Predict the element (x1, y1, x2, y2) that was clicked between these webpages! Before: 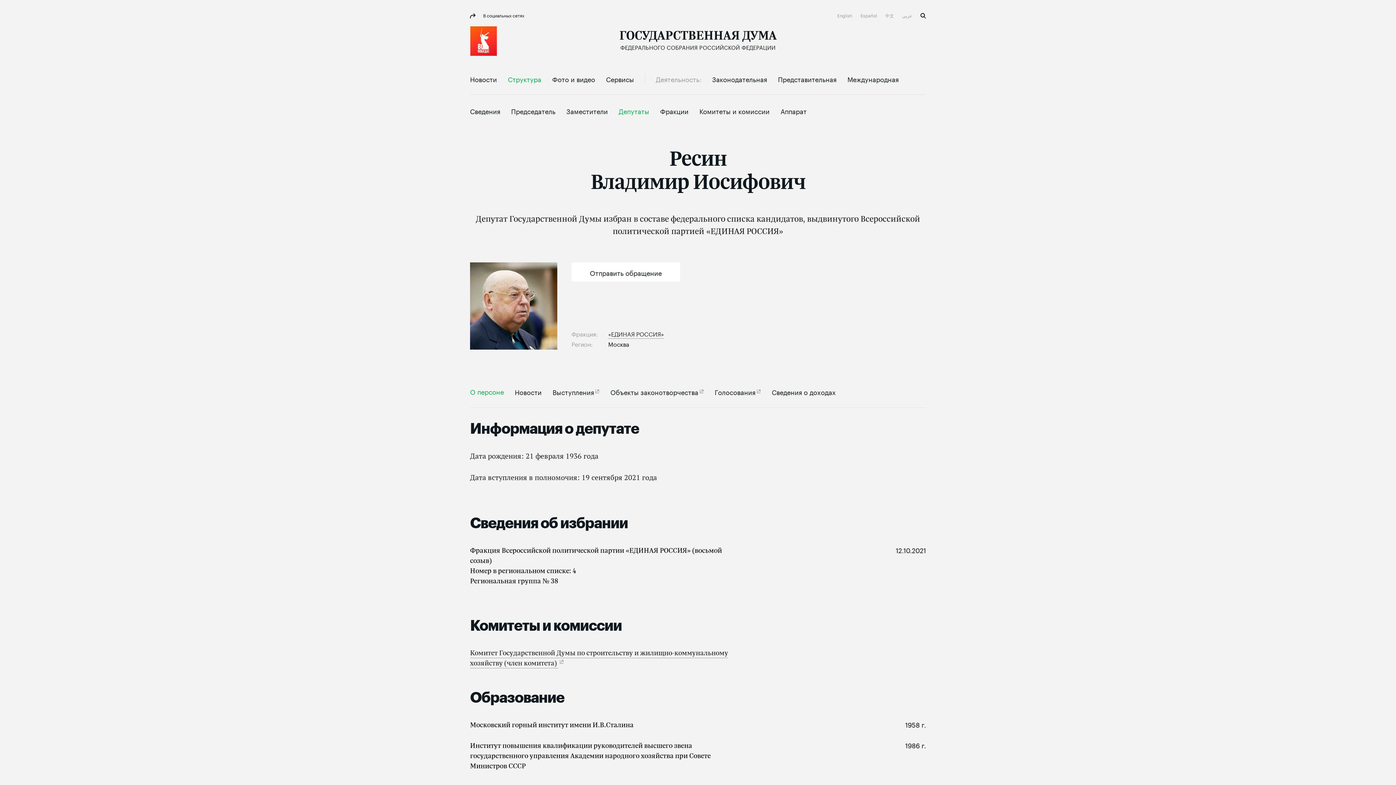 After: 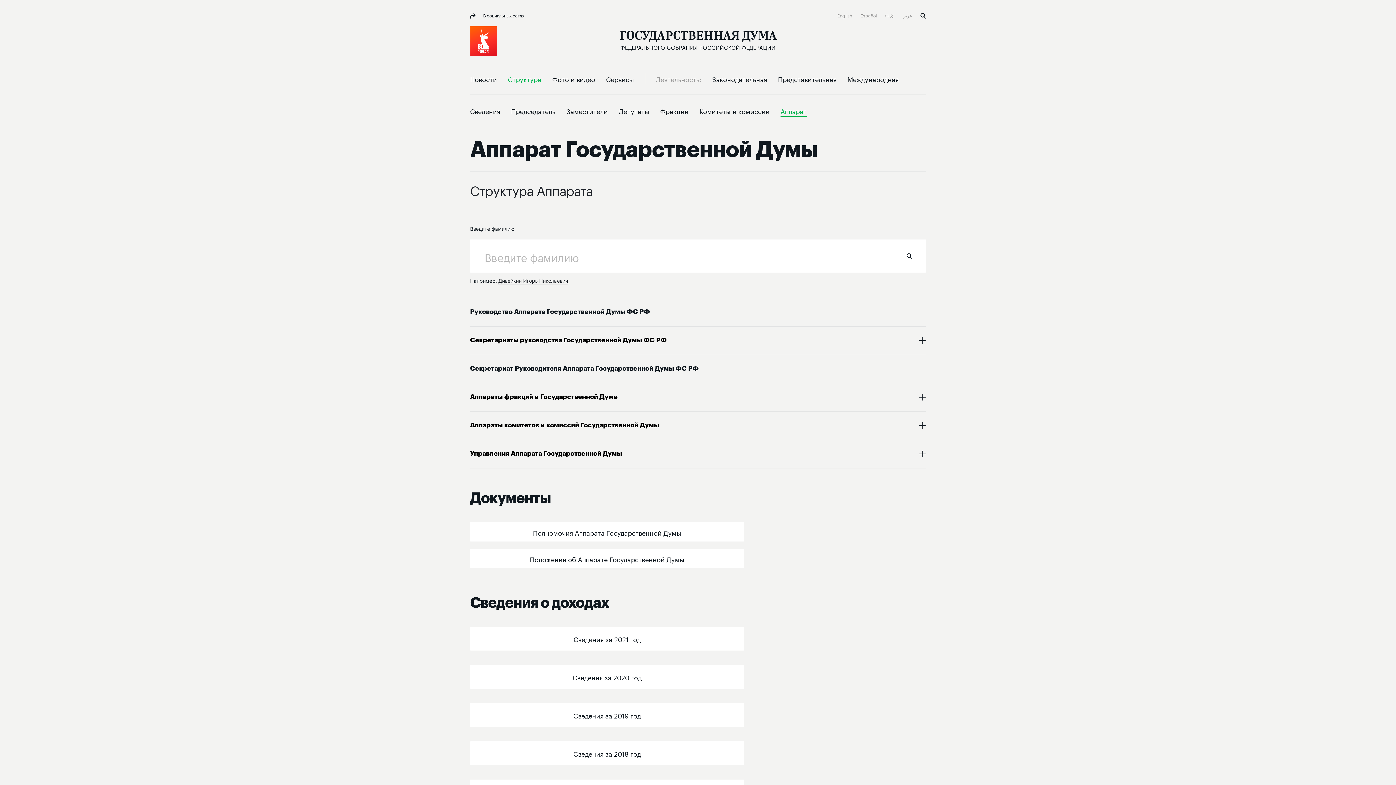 Action: label: Аппарат bbox: (780, 106, 806, 115)